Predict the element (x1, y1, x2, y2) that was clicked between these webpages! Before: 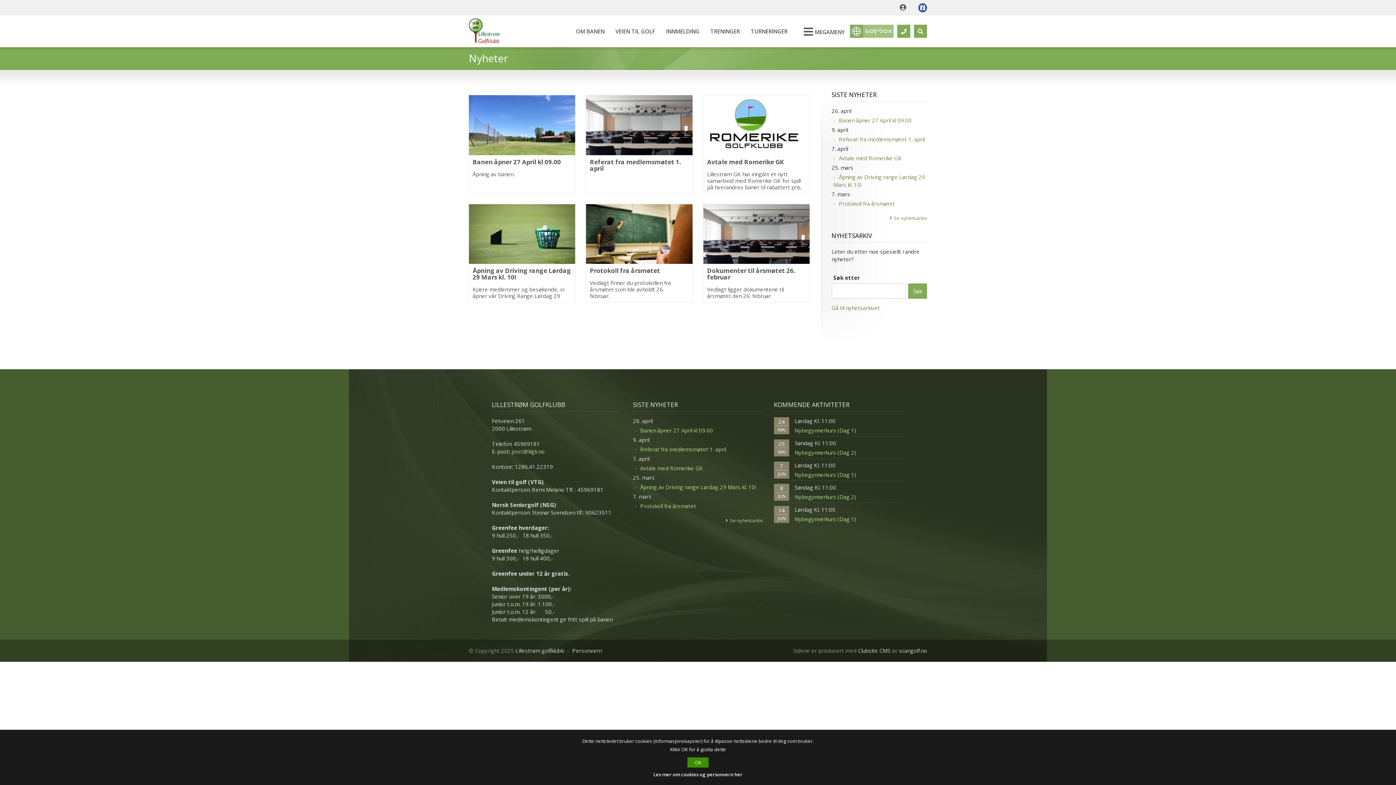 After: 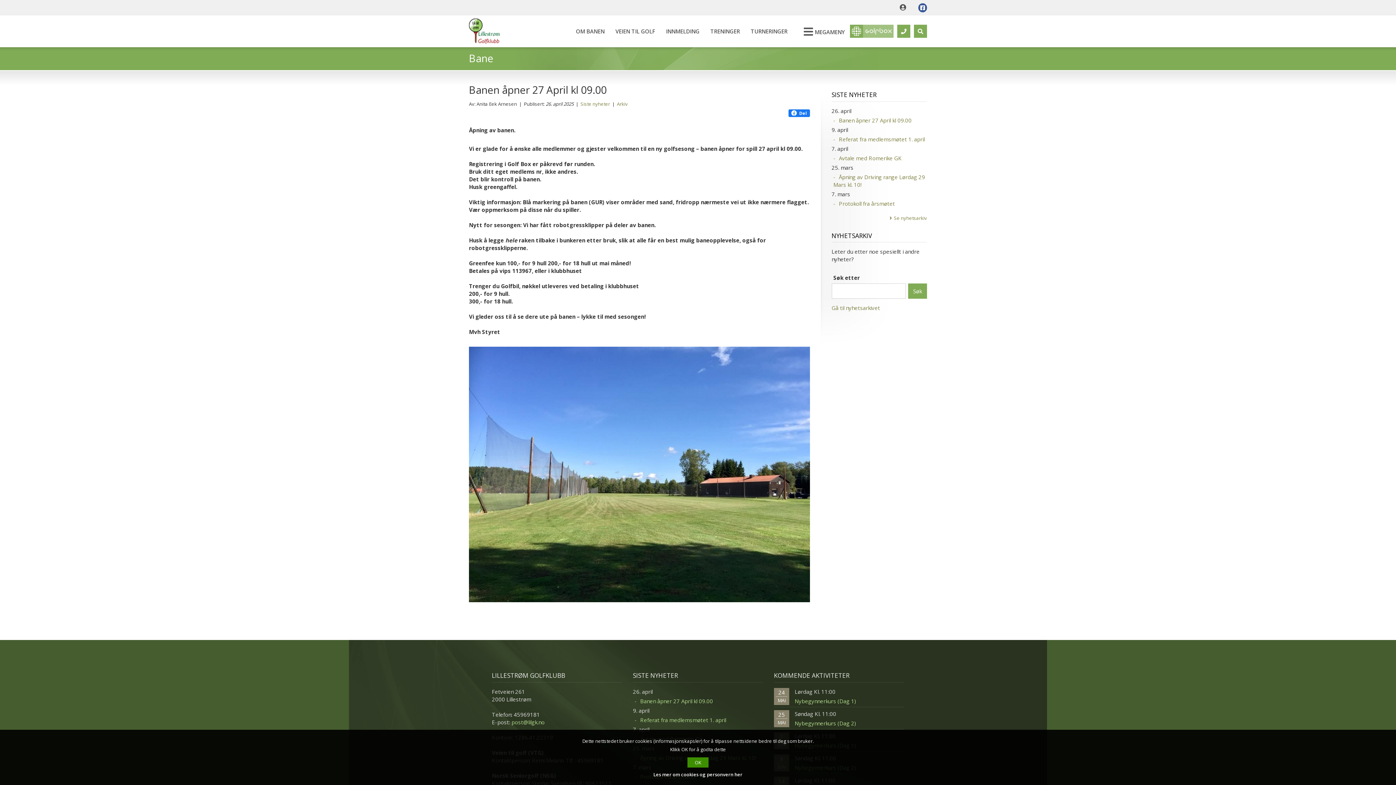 Action: bbox: (469, 95, 575, 193) label: Banen åpner 27 April kl 09.00
Åpning av banen.